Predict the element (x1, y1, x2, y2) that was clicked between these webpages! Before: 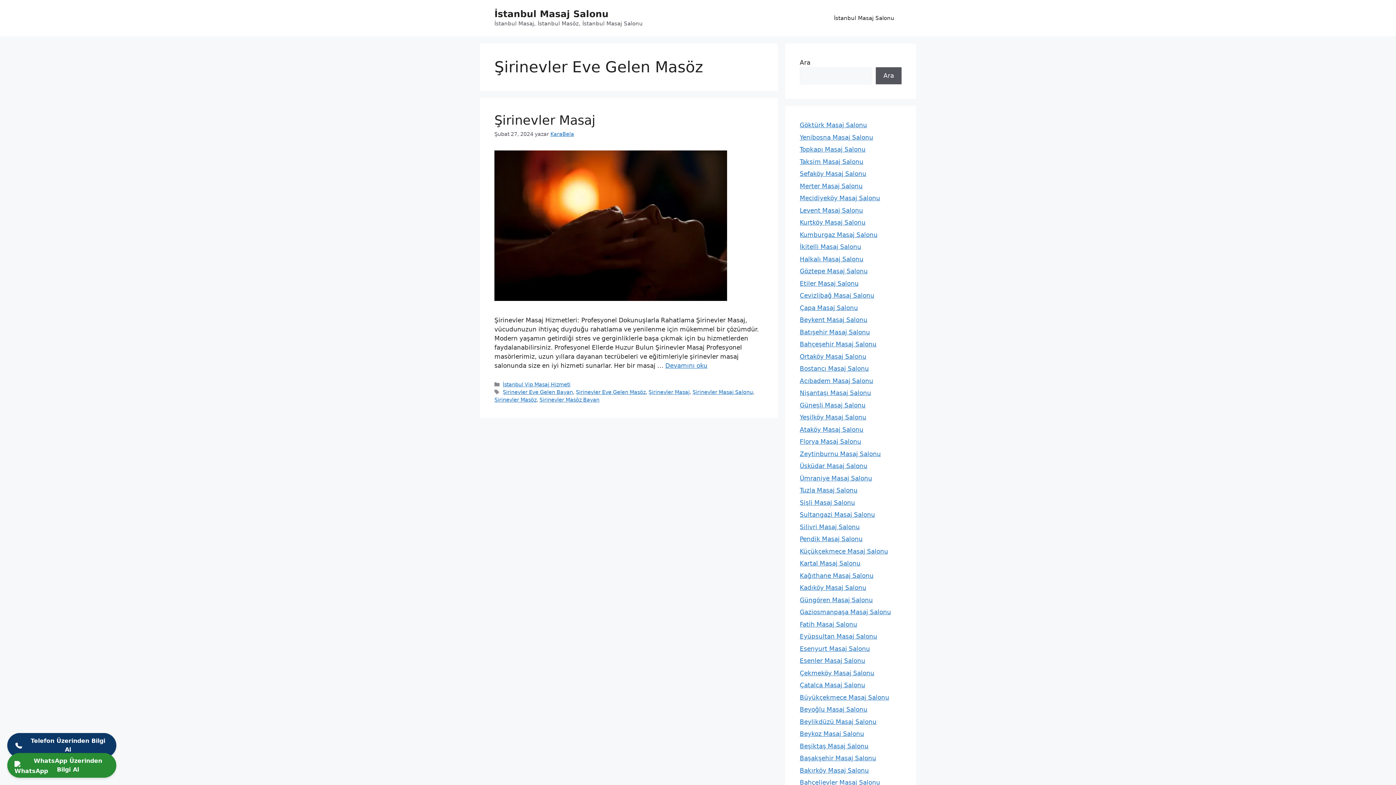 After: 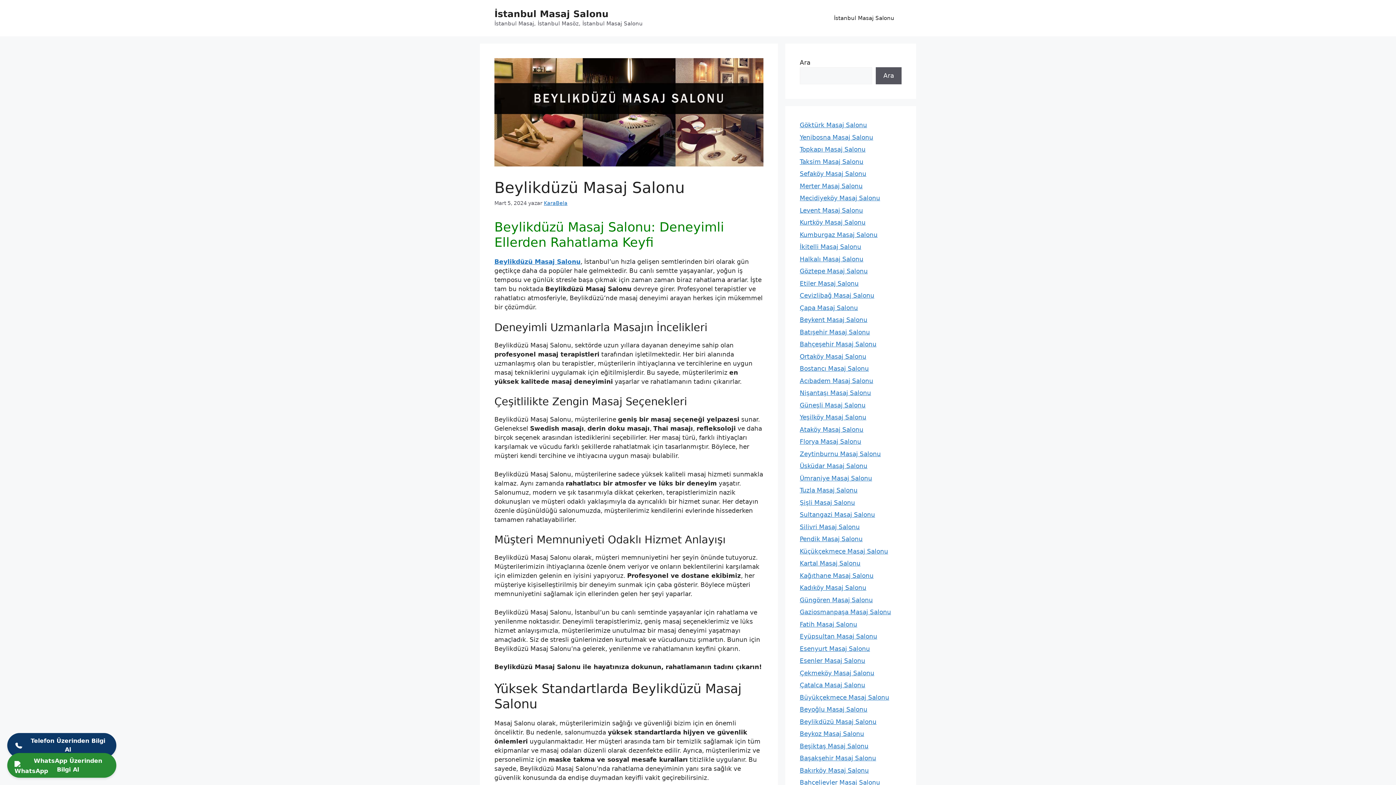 Action: label: Beylikdüzü Masaj Salonu bbox: (800, 718, 876, 725)